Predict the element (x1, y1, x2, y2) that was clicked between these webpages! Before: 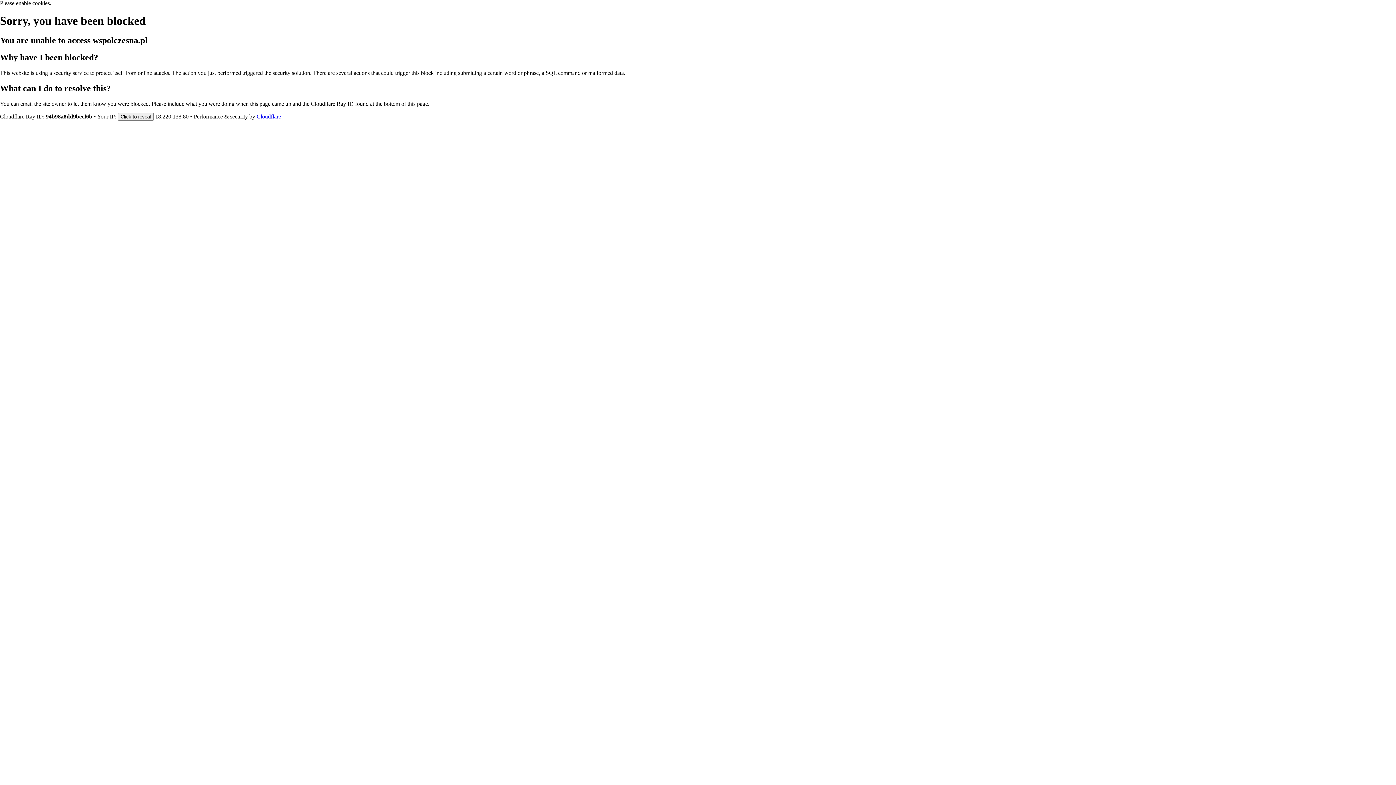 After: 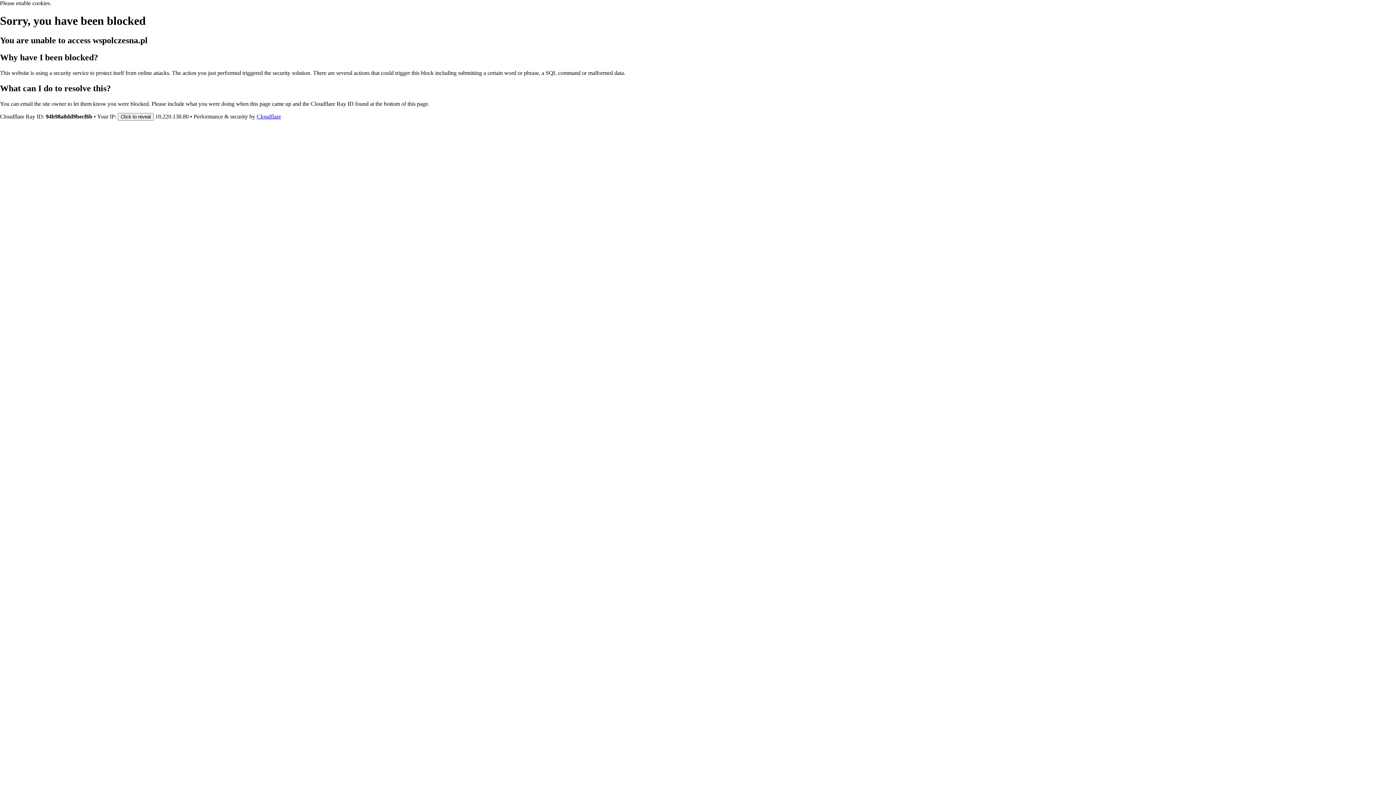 Action: bbox: (256, 113, 281, 119) label: Cloudflare